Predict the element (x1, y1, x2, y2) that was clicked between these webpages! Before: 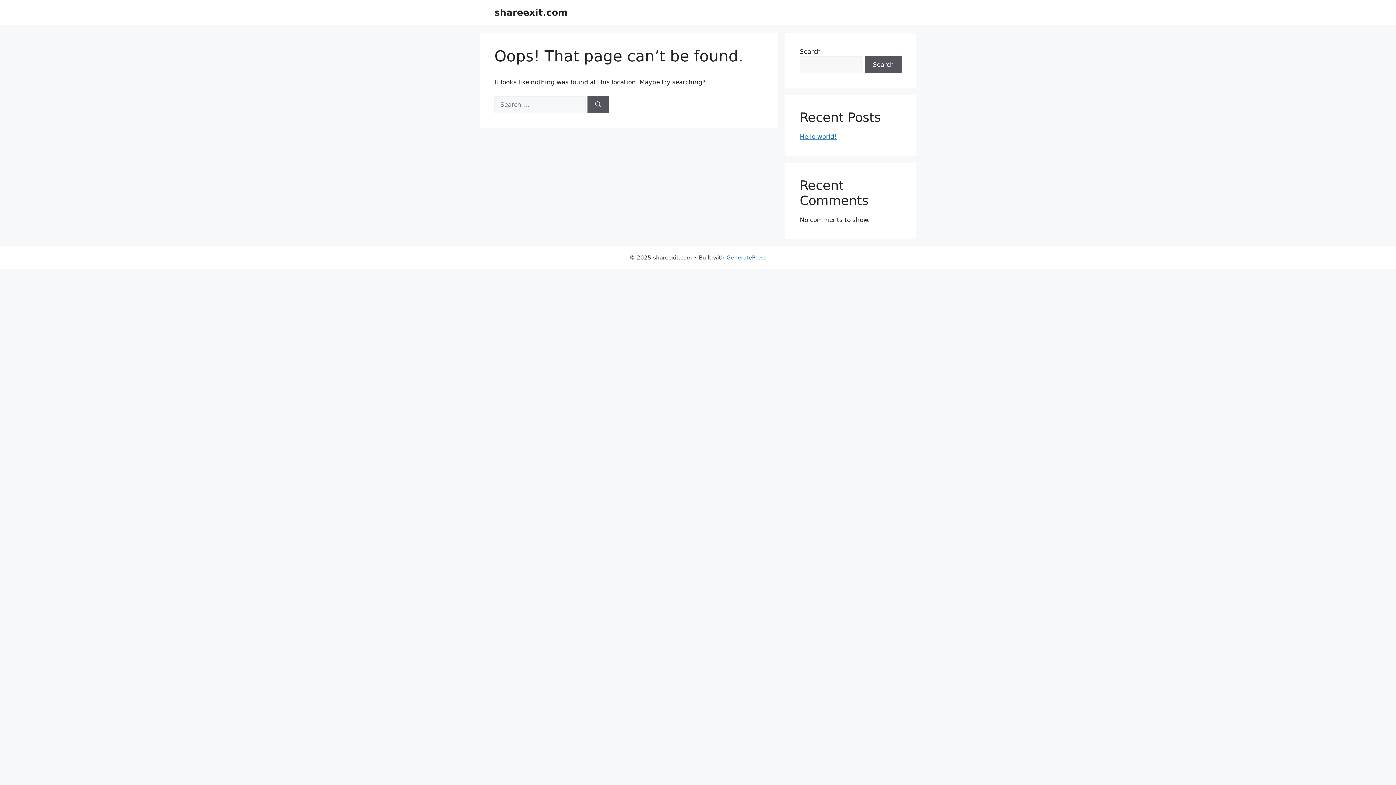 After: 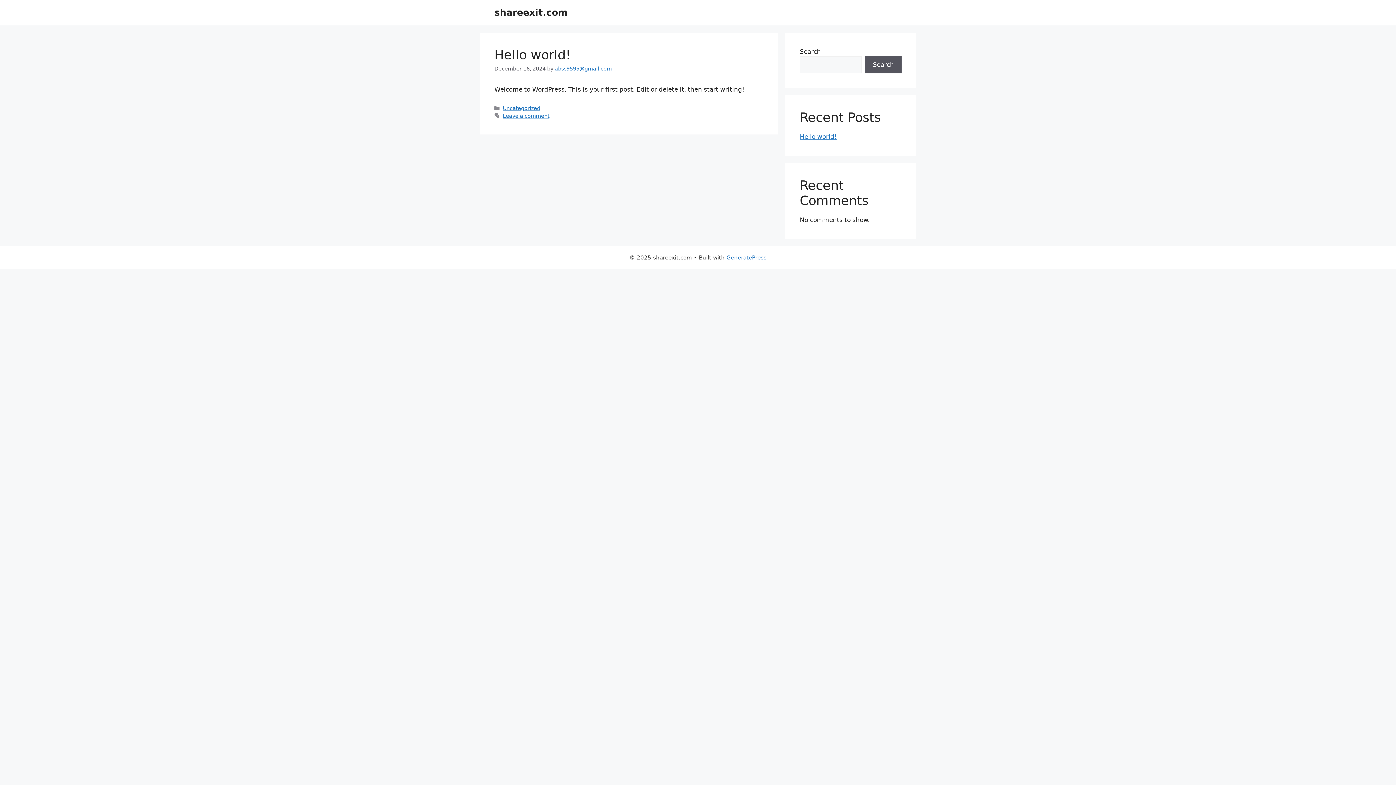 Action: label: shareexit.com bbox: (494, 7, 567, 17)